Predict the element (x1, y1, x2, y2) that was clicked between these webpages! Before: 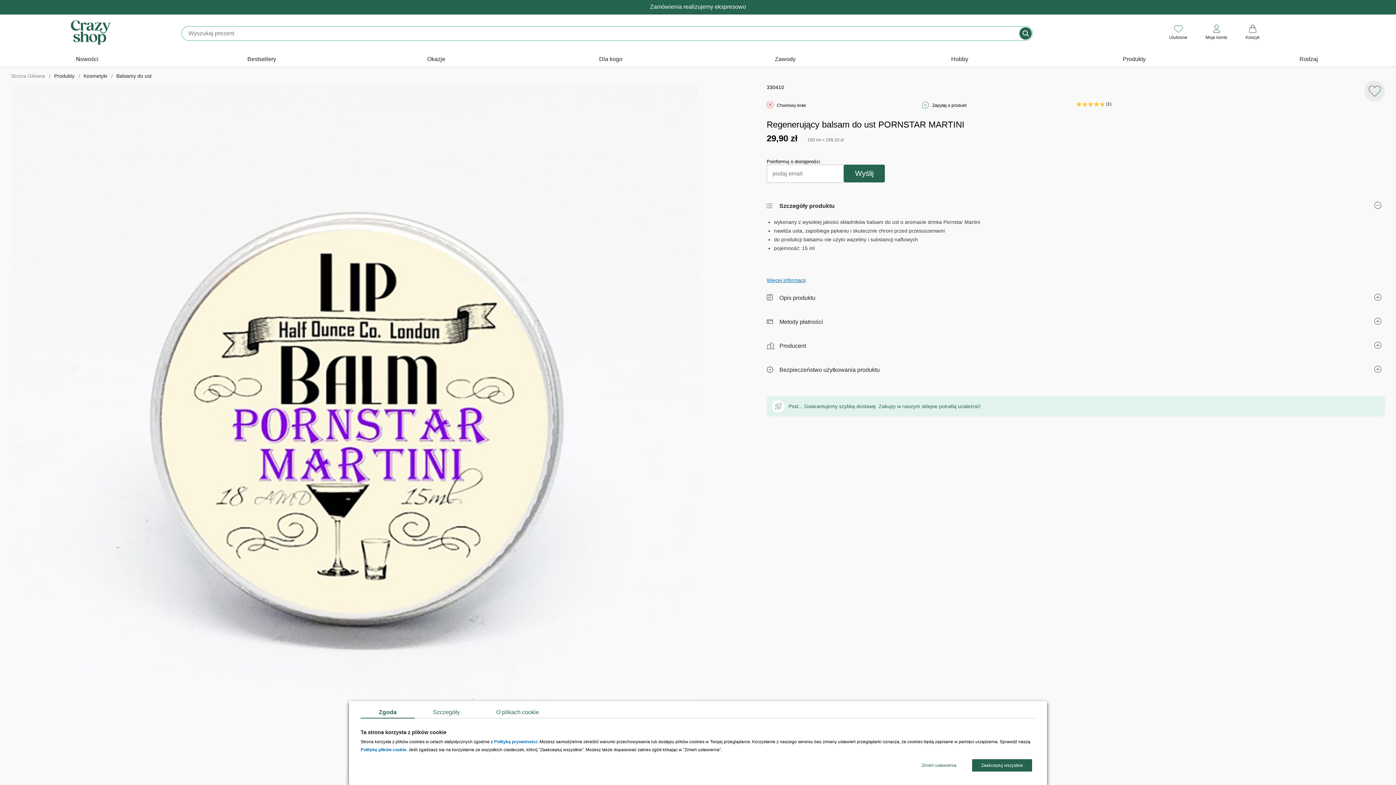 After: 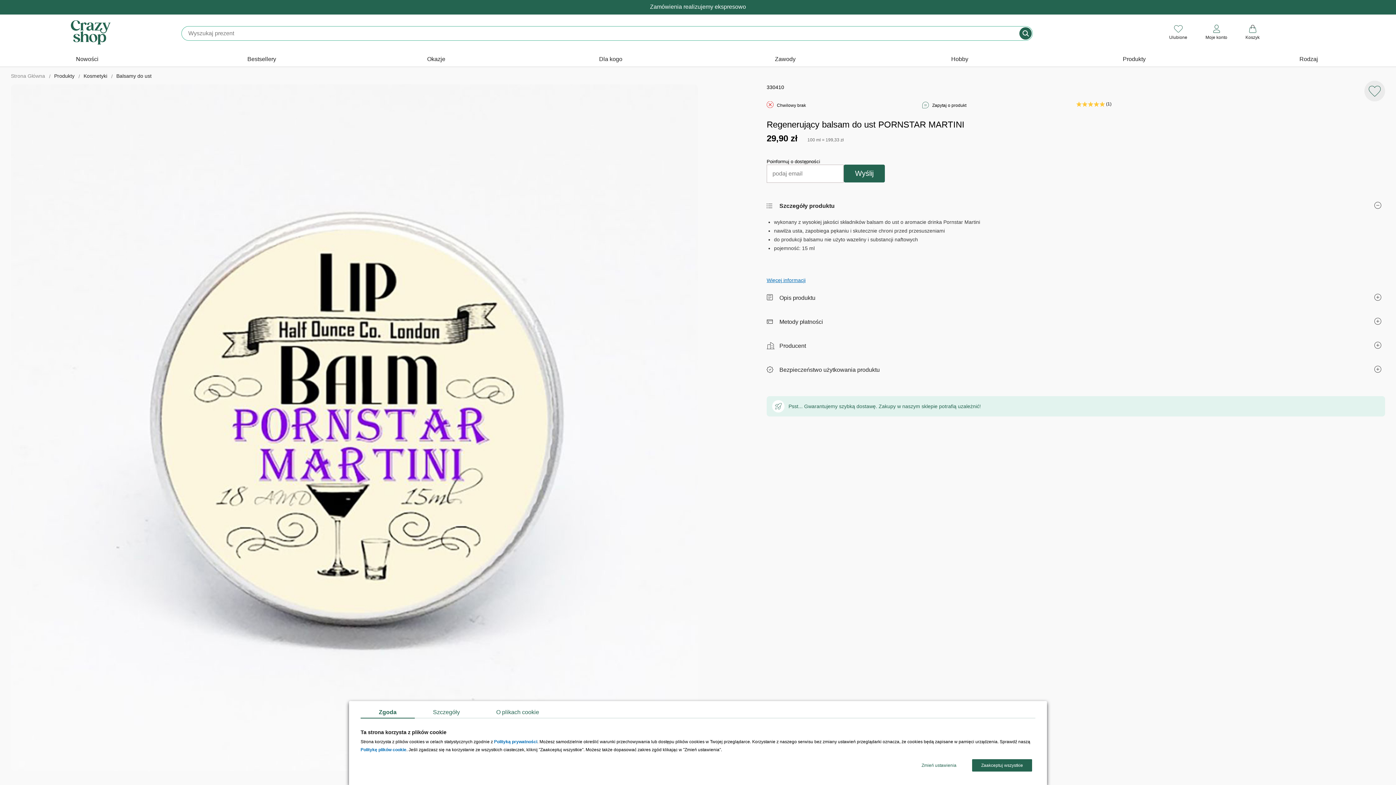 Action: bbox: (360, 707, 414, 718) label: Zgoda